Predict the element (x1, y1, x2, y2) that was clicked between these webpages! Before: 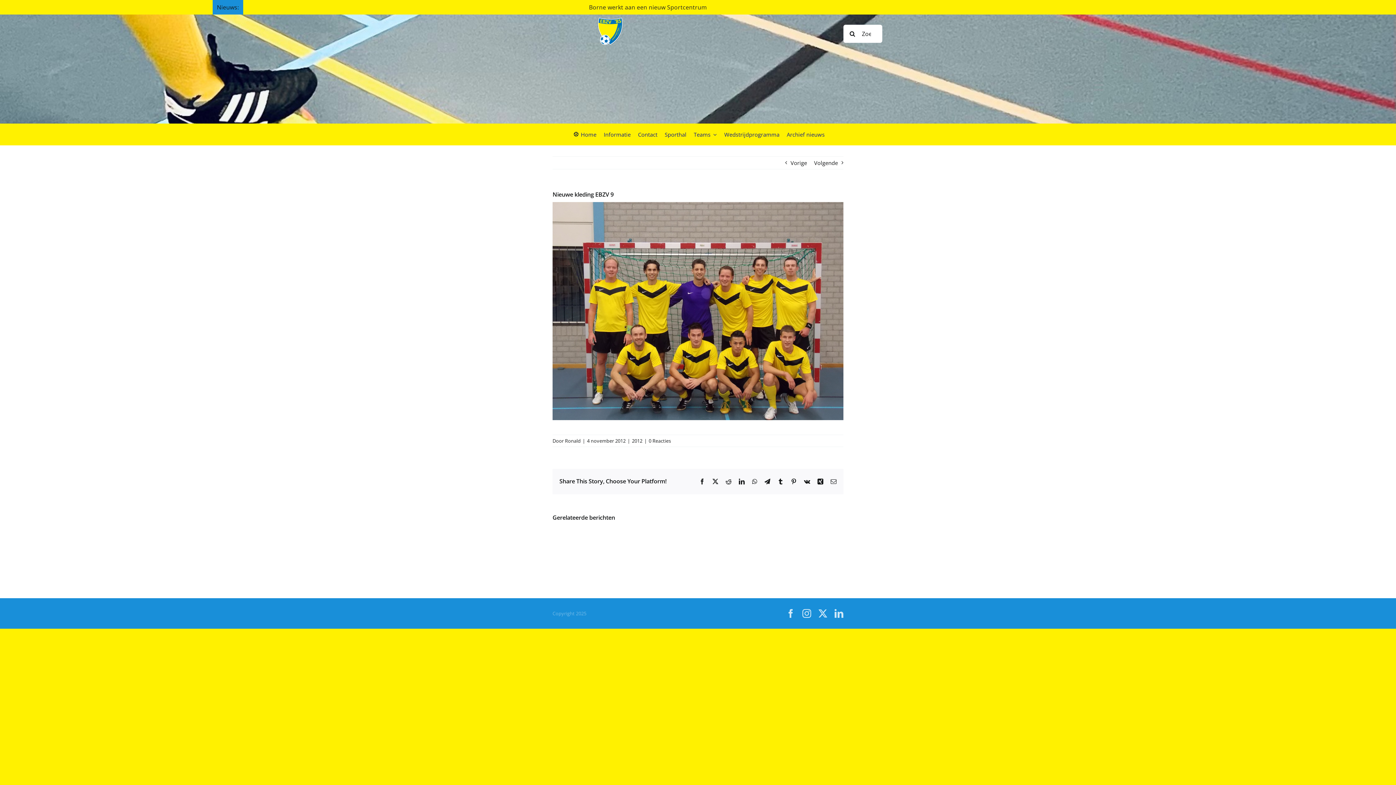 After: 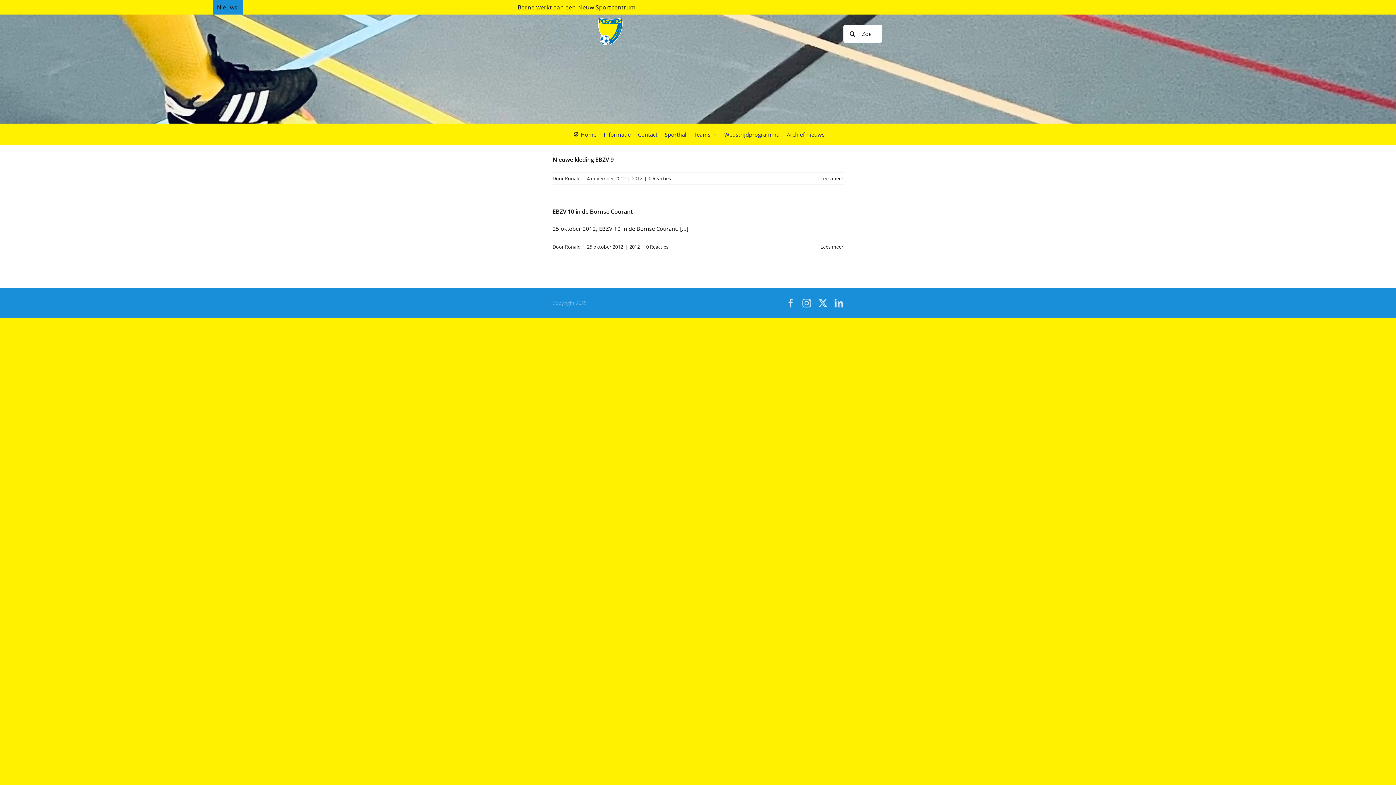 Action: label: 2012 bbox: (632, 437, 642, 444)